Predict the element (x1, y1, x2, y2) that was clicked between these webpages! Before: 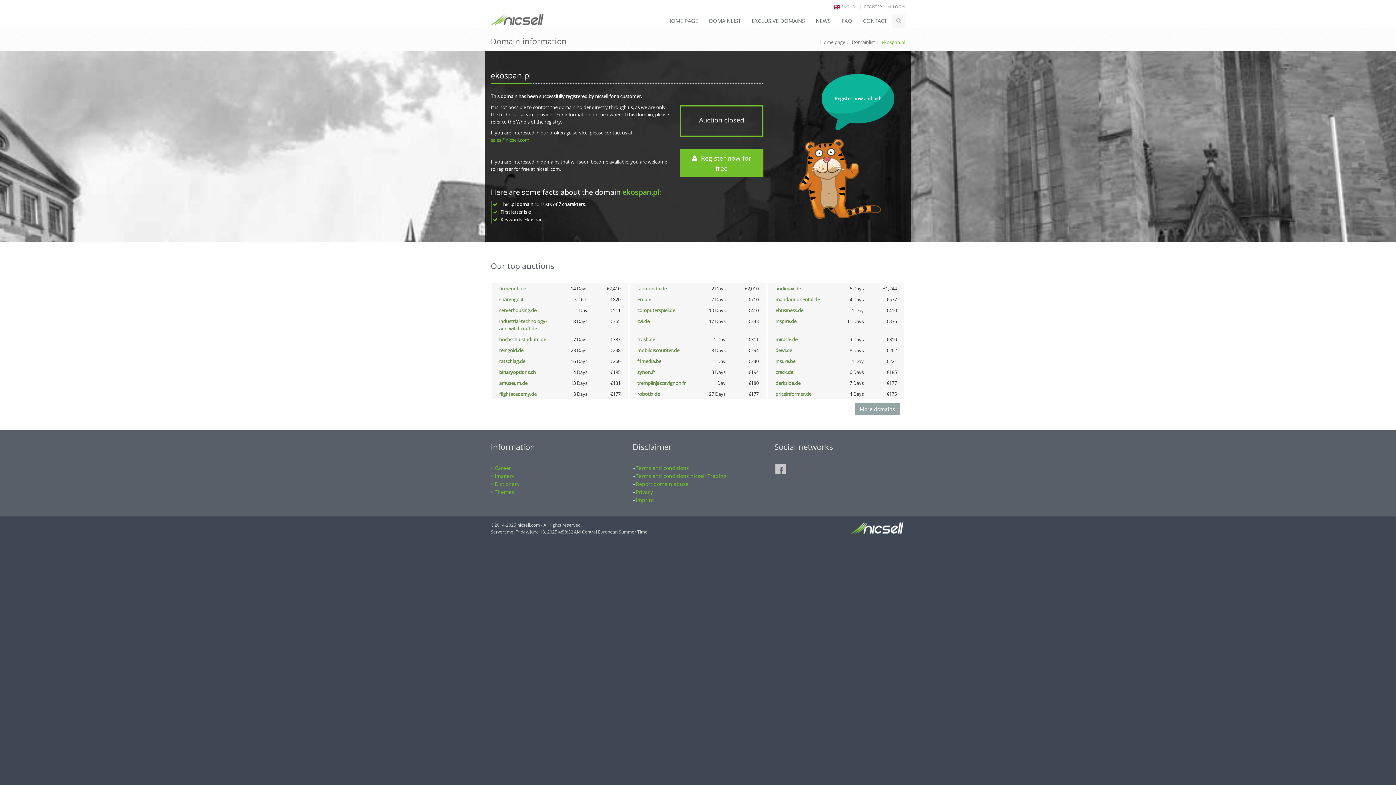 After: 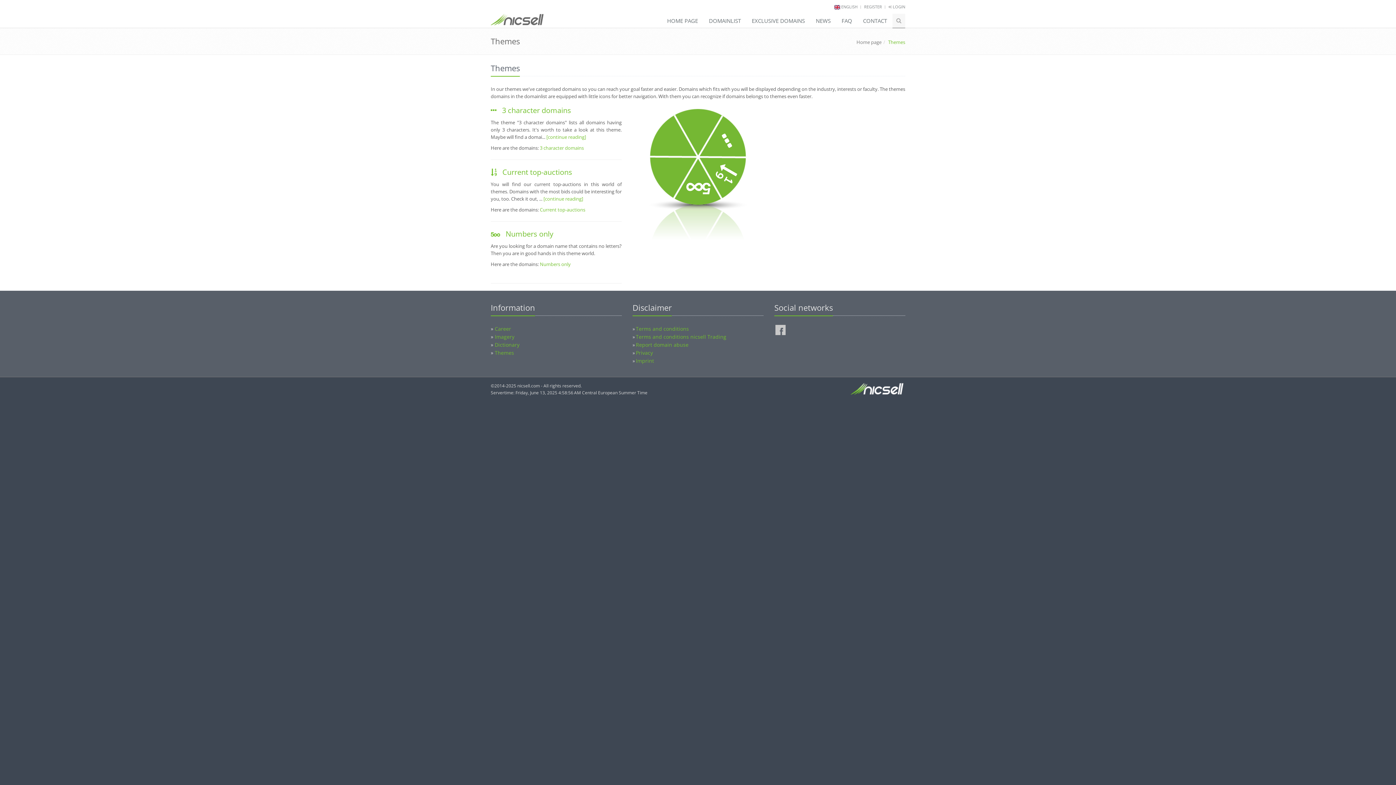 Action: label: Themes bbox: (494, 488, 514, 495)